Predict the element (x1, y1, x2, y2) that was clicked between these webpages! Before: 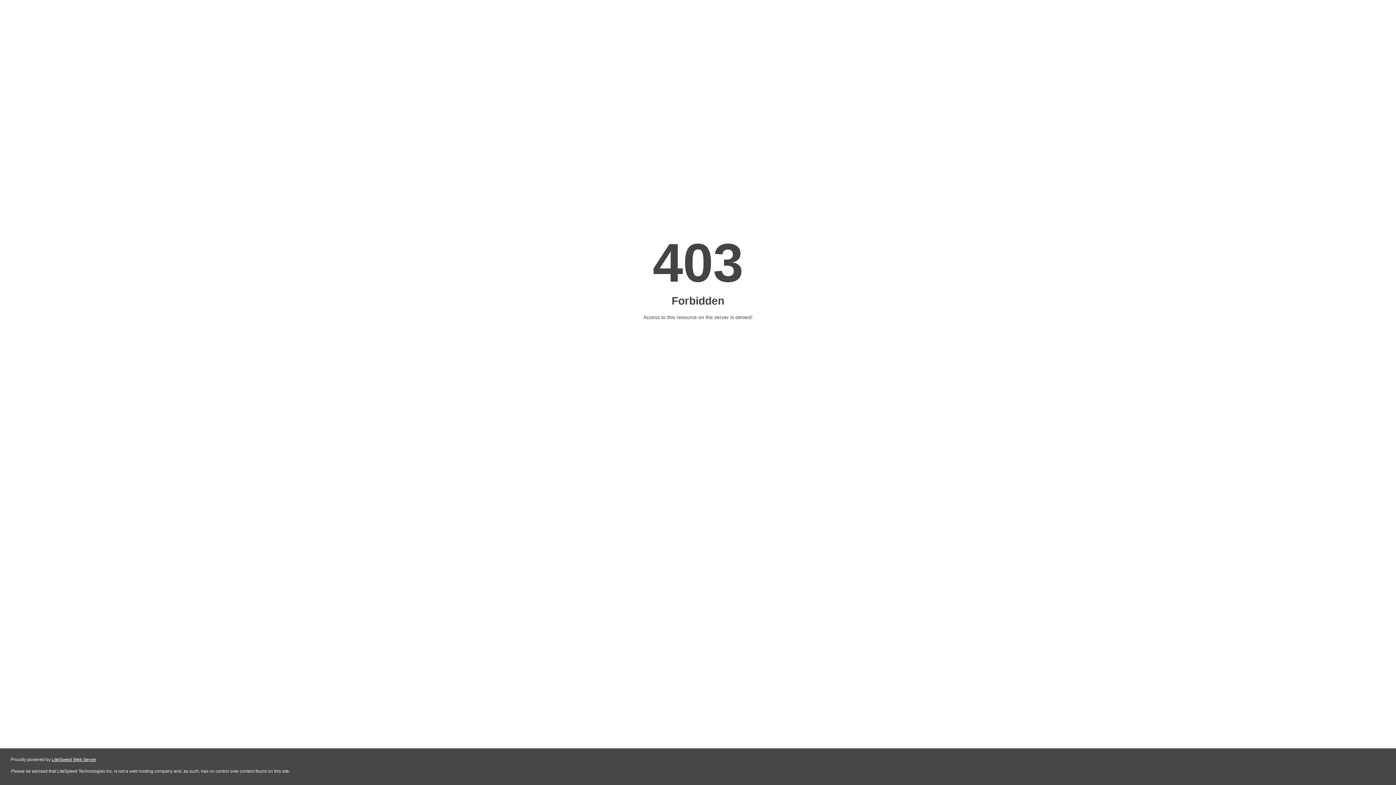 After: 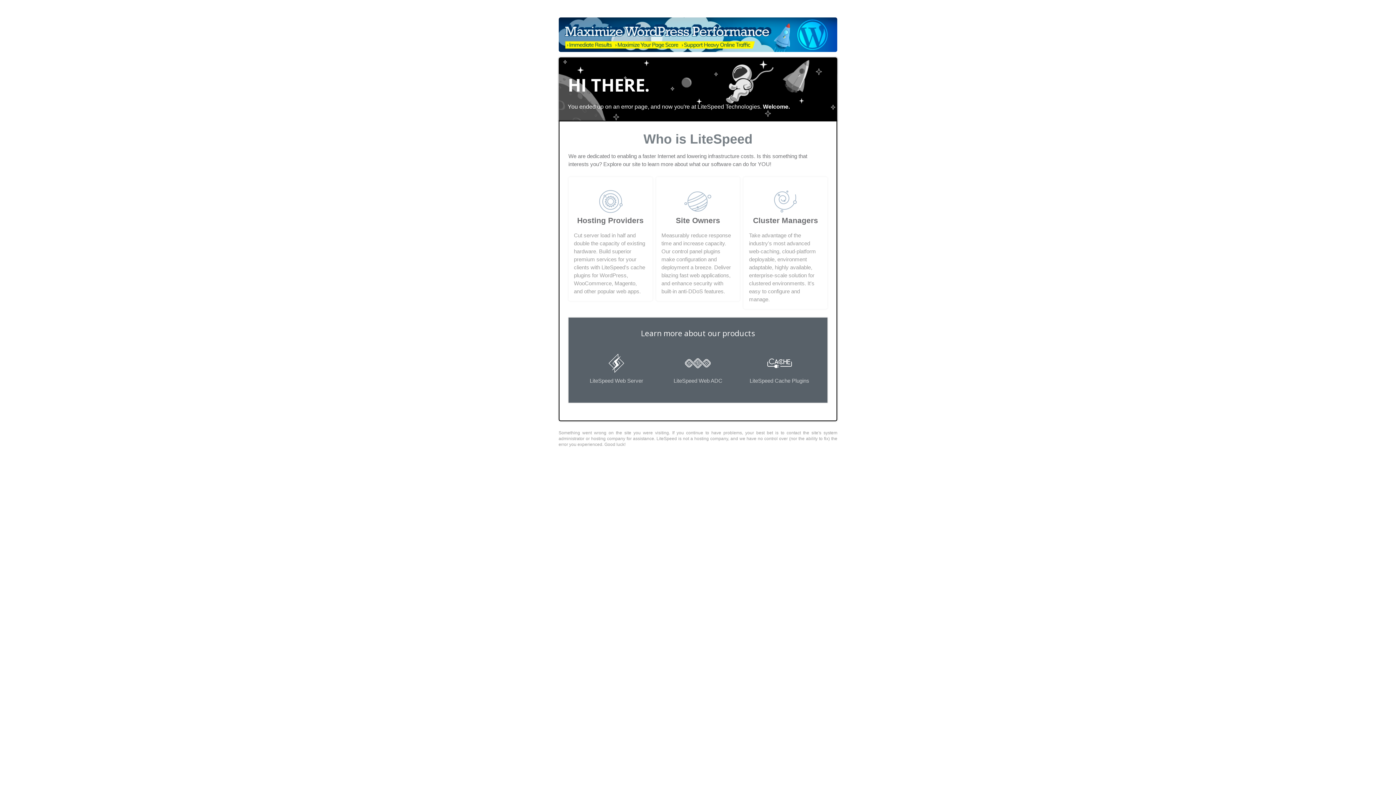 Action: label: LiteSpeed Web Server bbox: (51, 757, 96, 762)